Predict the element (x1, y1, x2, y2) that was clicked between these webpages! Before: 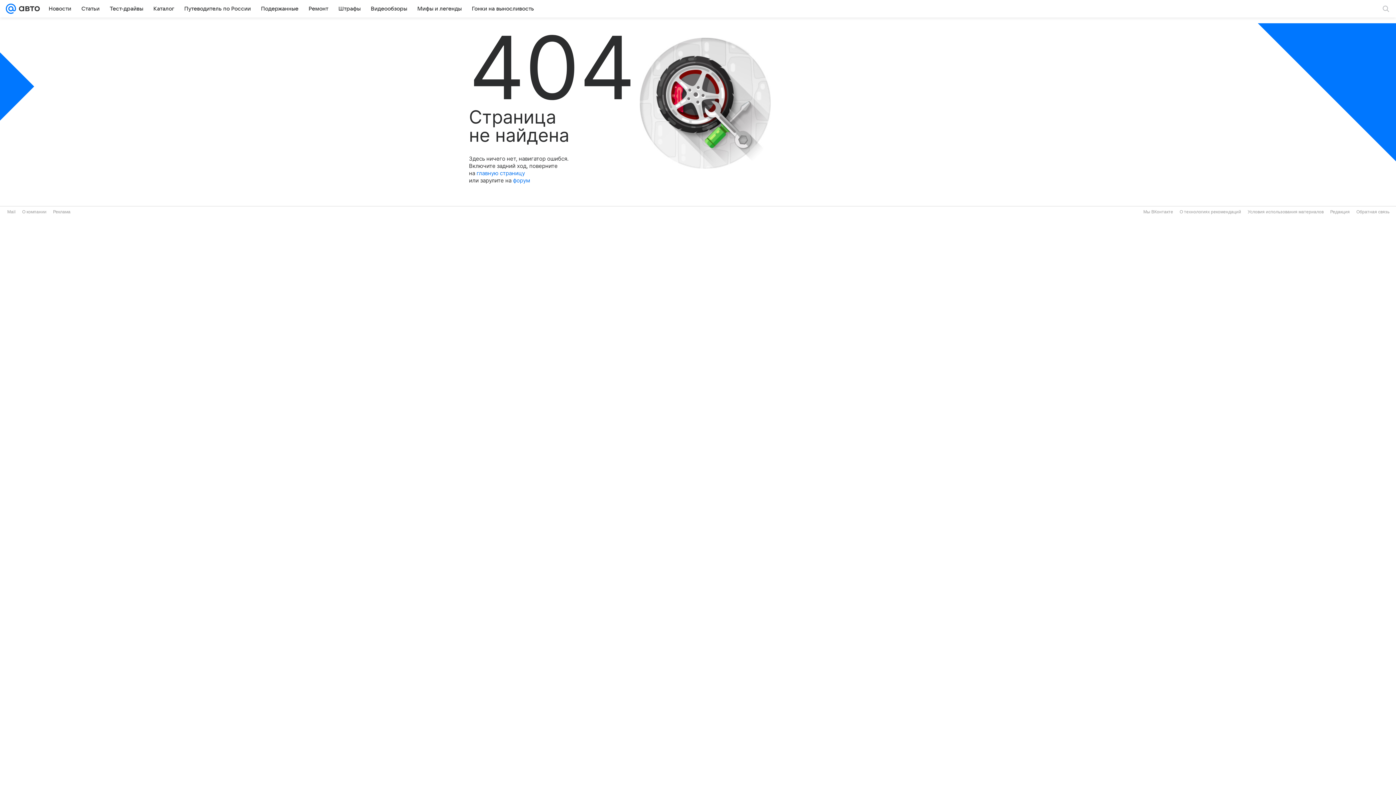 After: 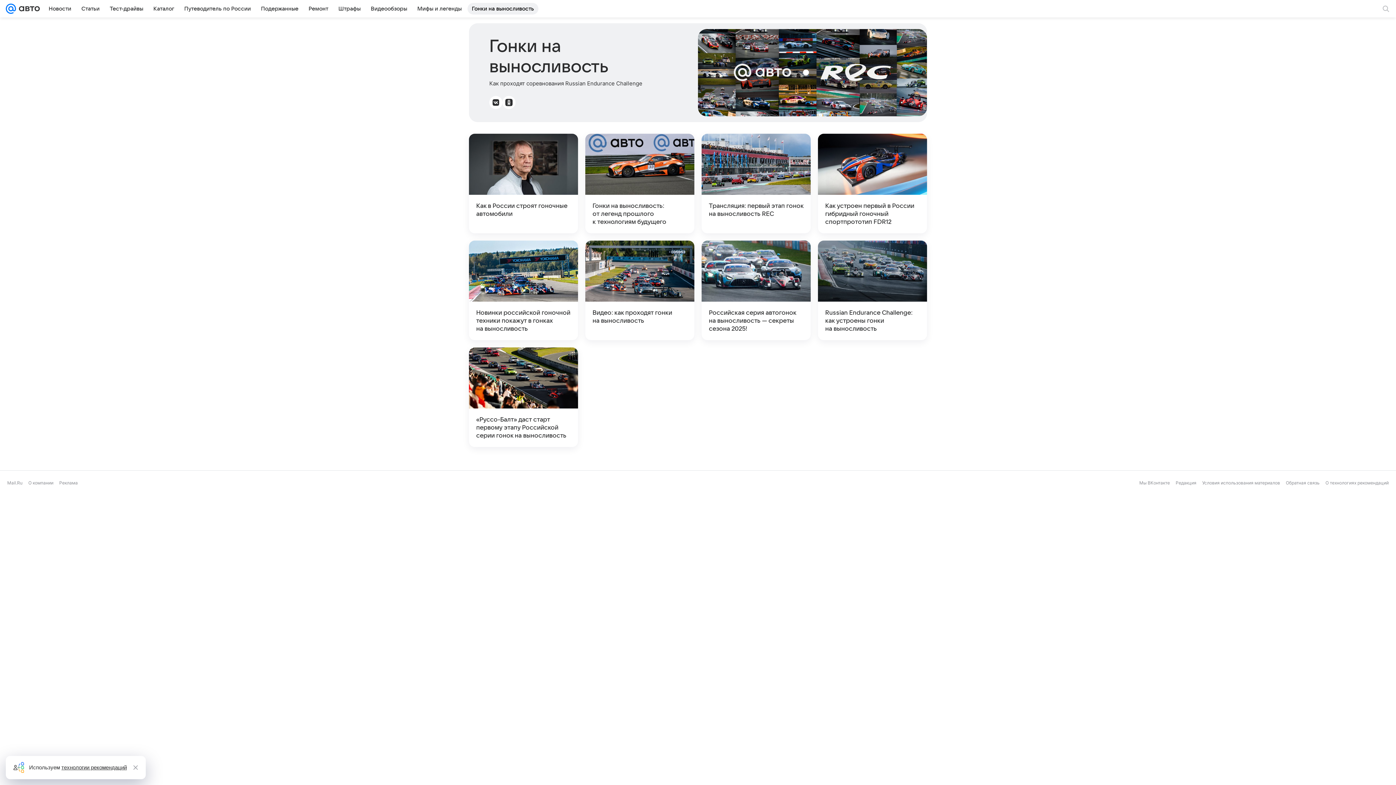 Action: label: Гонки на выносливость bbox: (467, 2, 538, 14)